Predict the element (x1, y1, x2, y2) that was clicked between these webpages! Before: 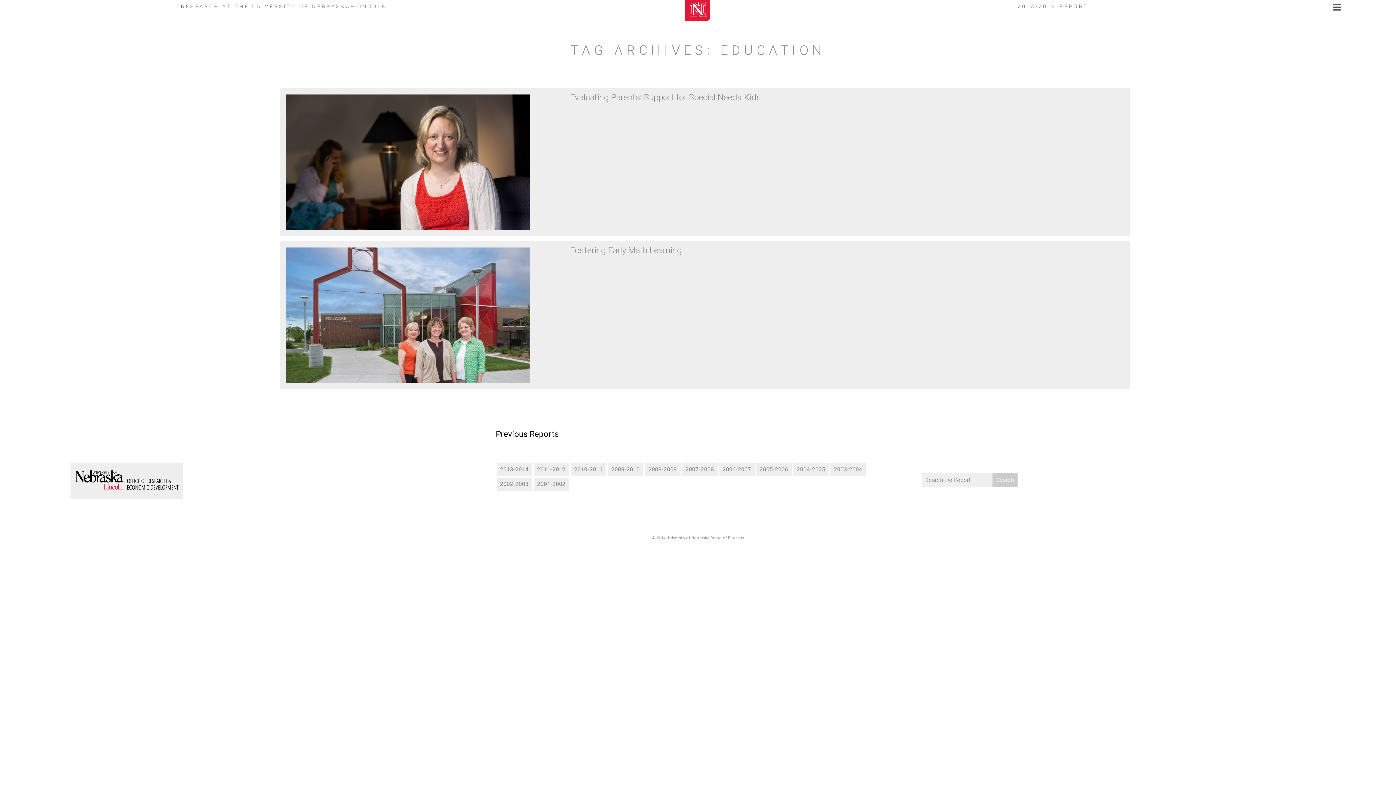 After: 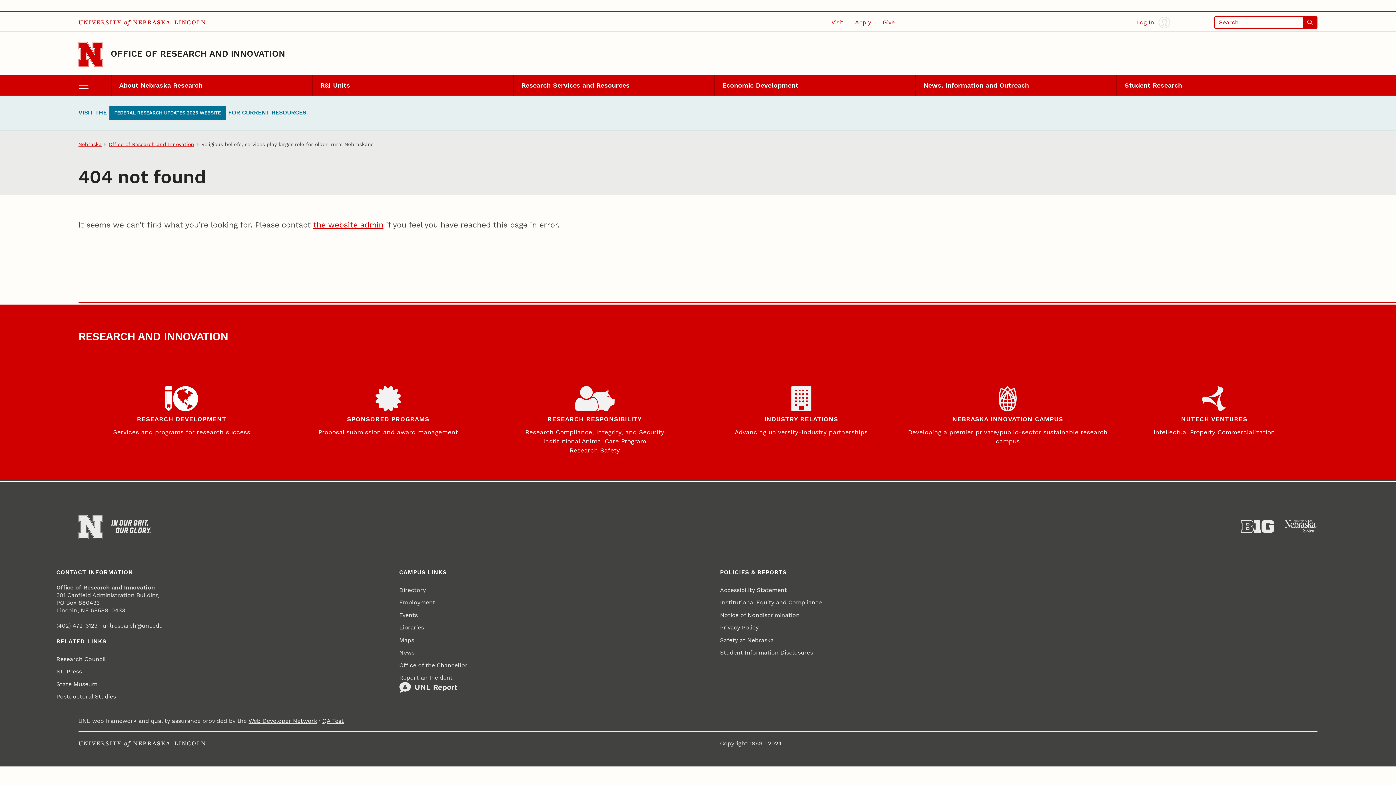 Action: bbox: (607, 463, 643, 476) label: 2009-2010